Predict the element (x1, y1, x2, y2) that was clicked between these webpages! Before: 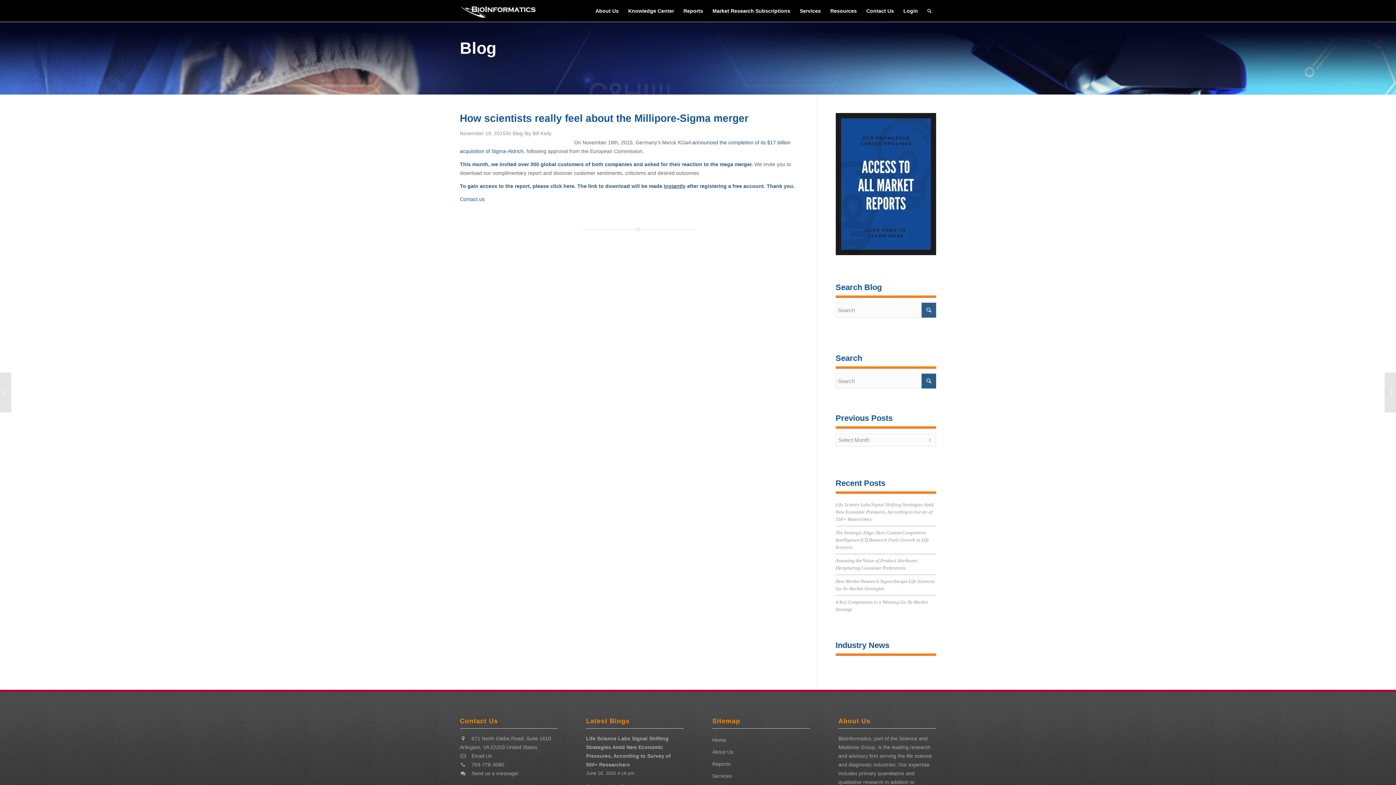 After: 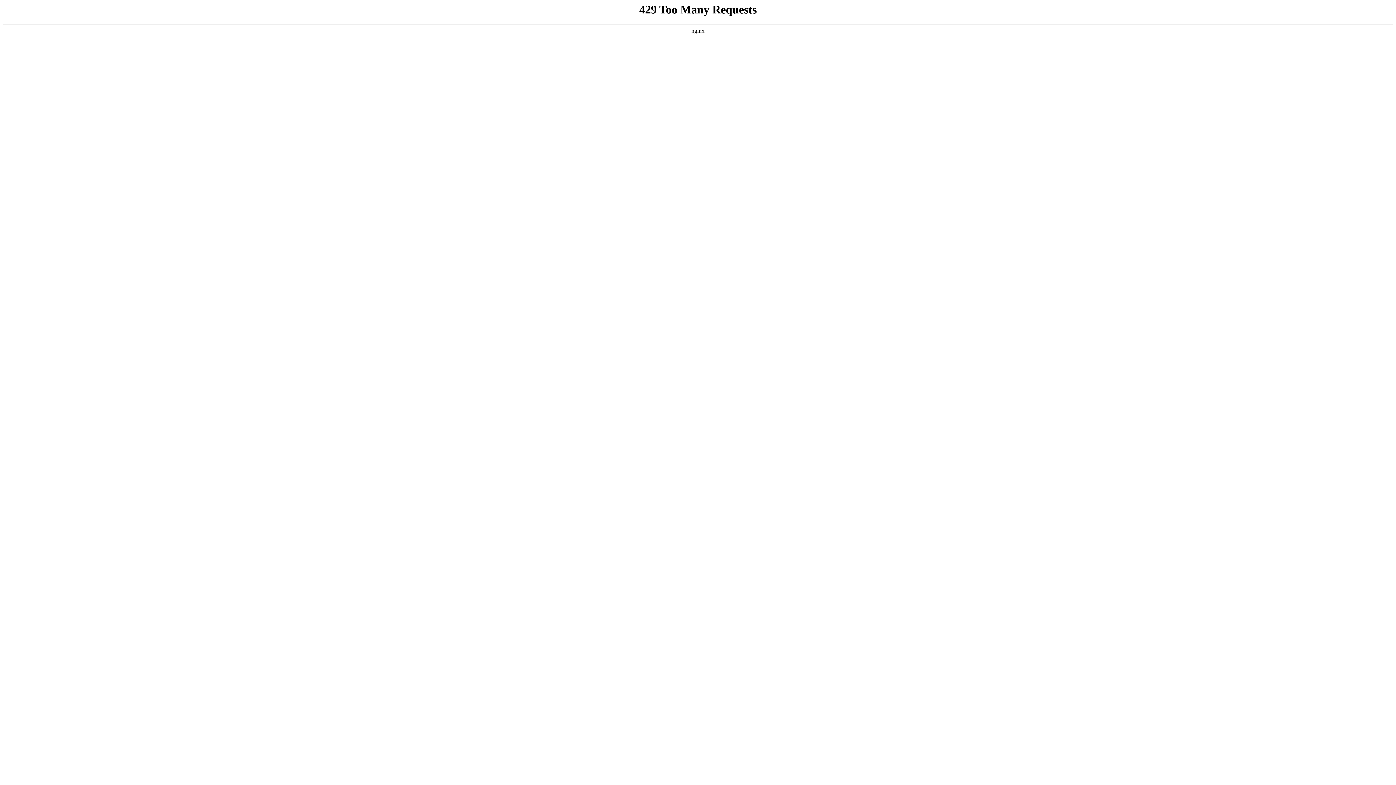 Action: bbox: (712, 734, 810, 746) label: Home